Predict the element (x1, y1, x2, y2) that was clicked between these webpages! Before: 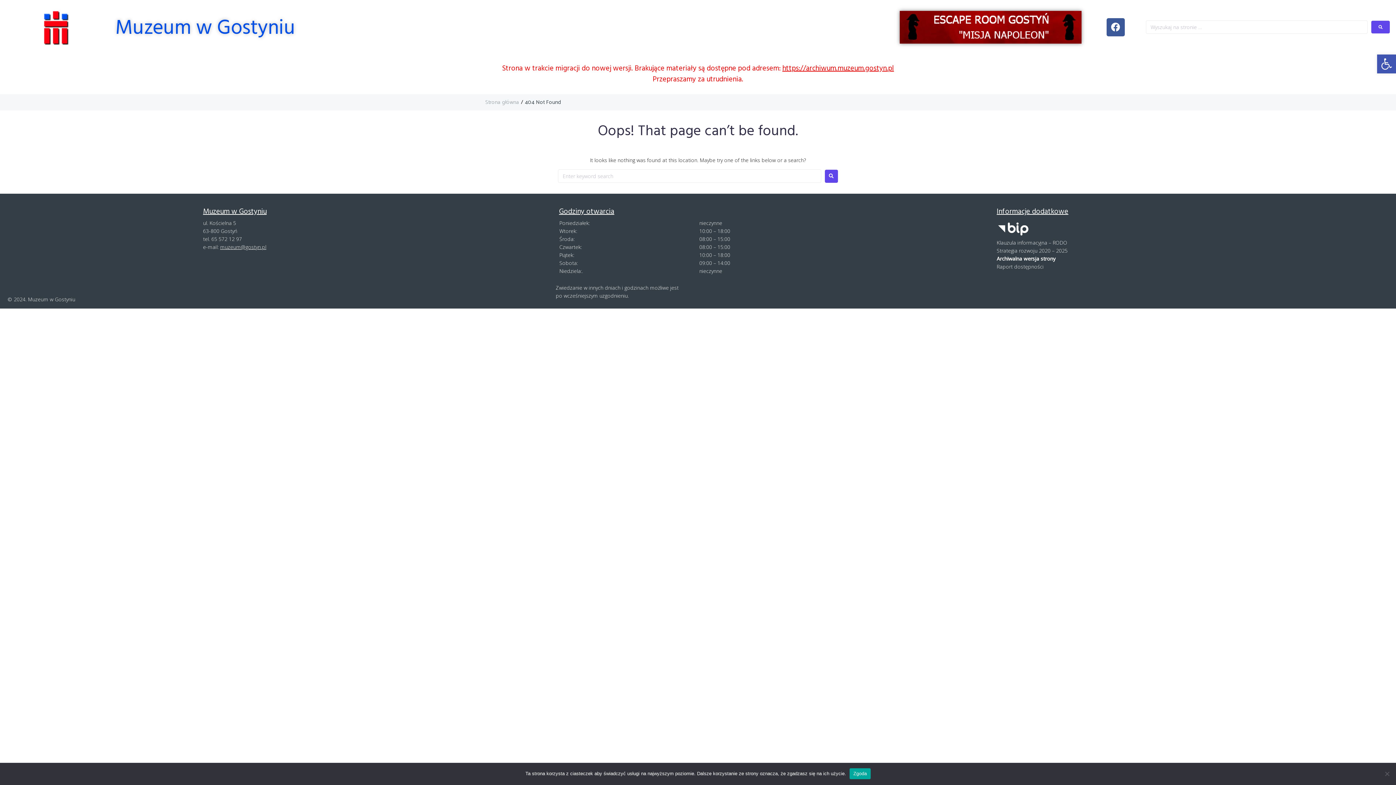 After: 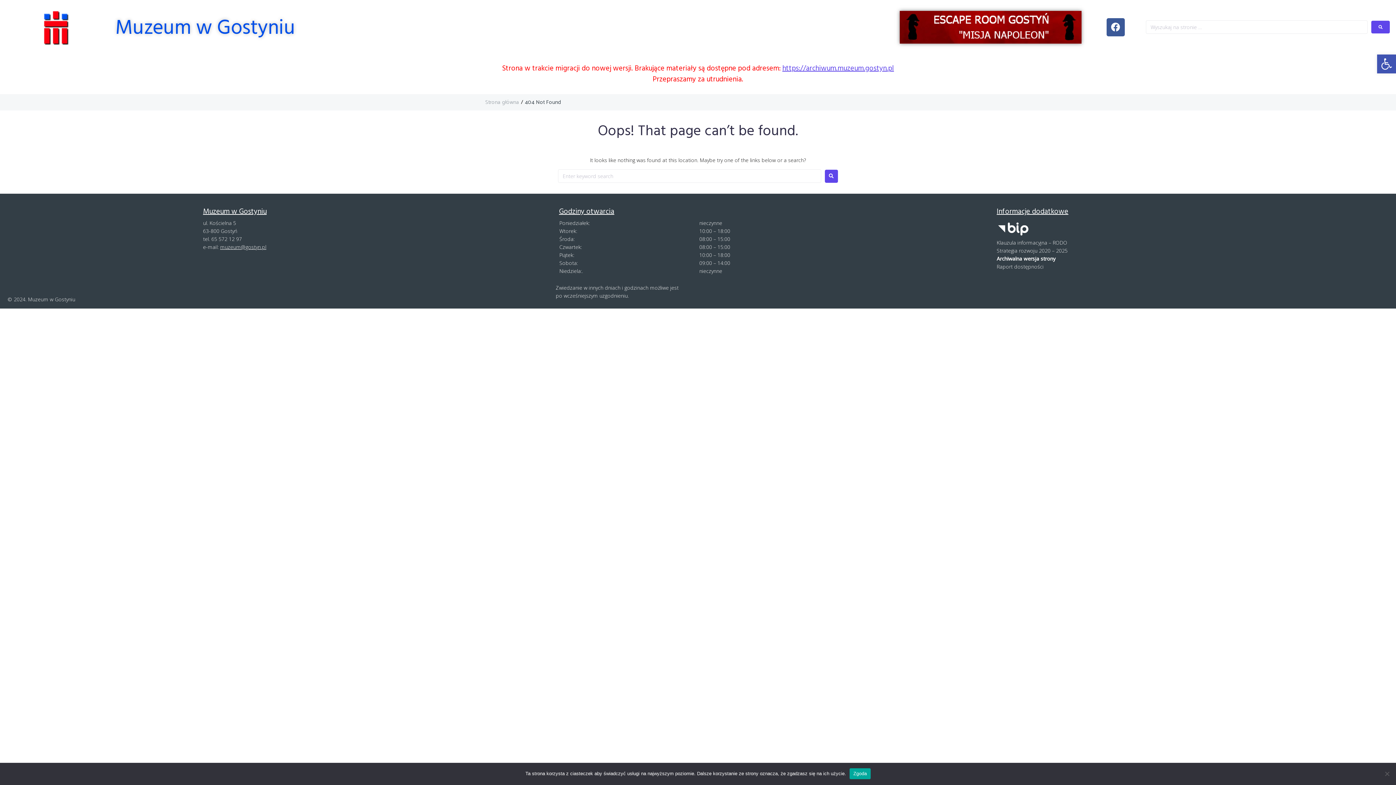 Action: bbox: (782, 62, 894, 74) label: https://archiwum.muzeum.gostyn.pl